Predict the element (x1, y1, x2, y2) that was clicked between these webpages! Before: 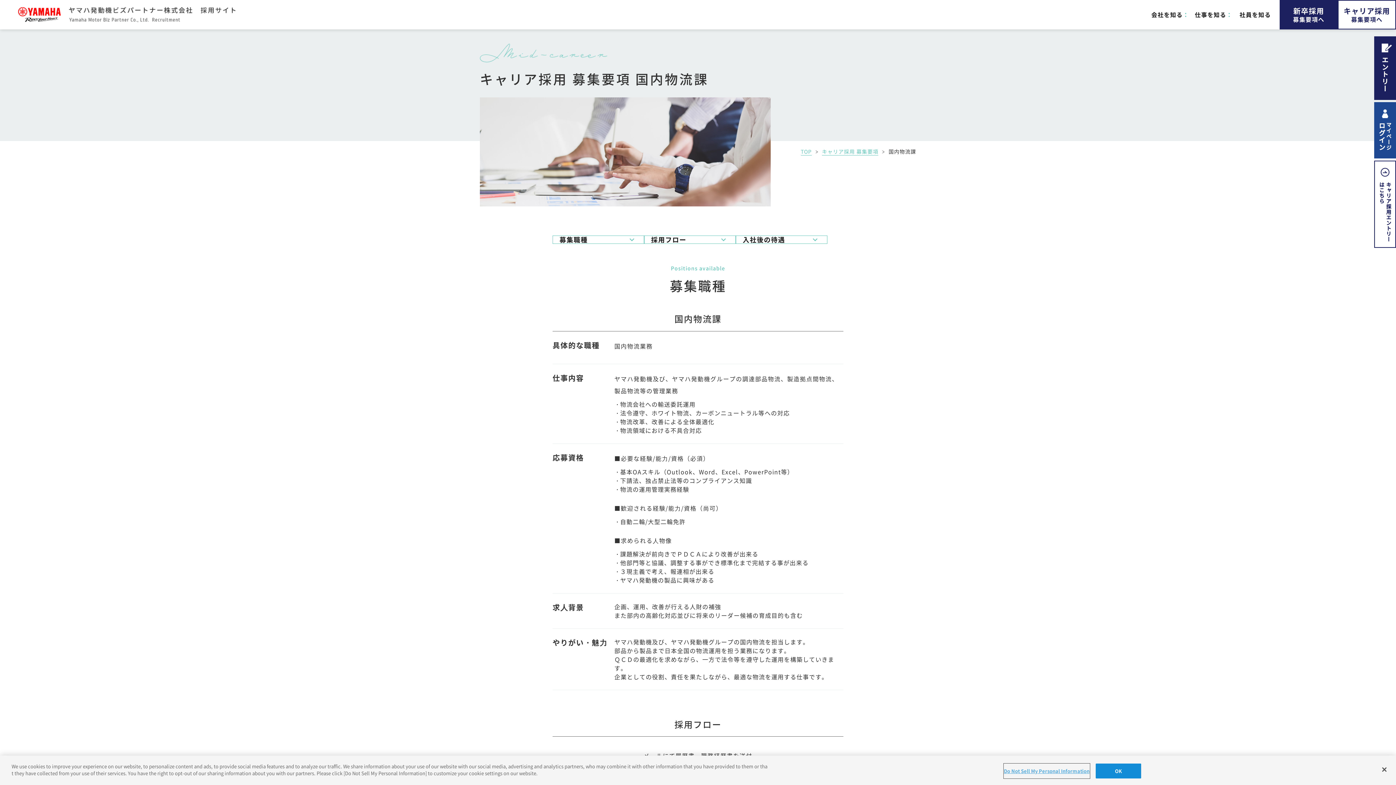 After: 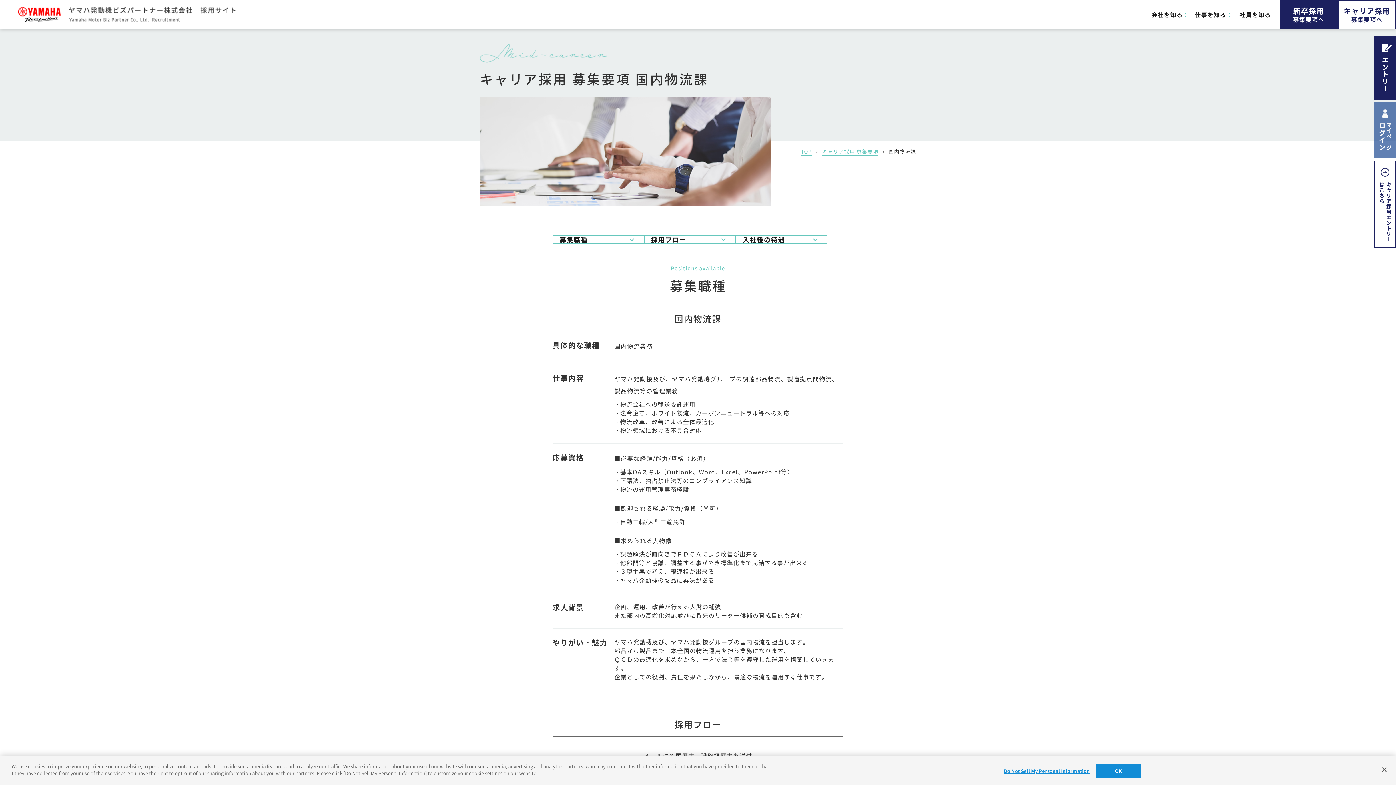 Action: bbox: (1374, 102, 1396, 158) label: マイページ
ログイン